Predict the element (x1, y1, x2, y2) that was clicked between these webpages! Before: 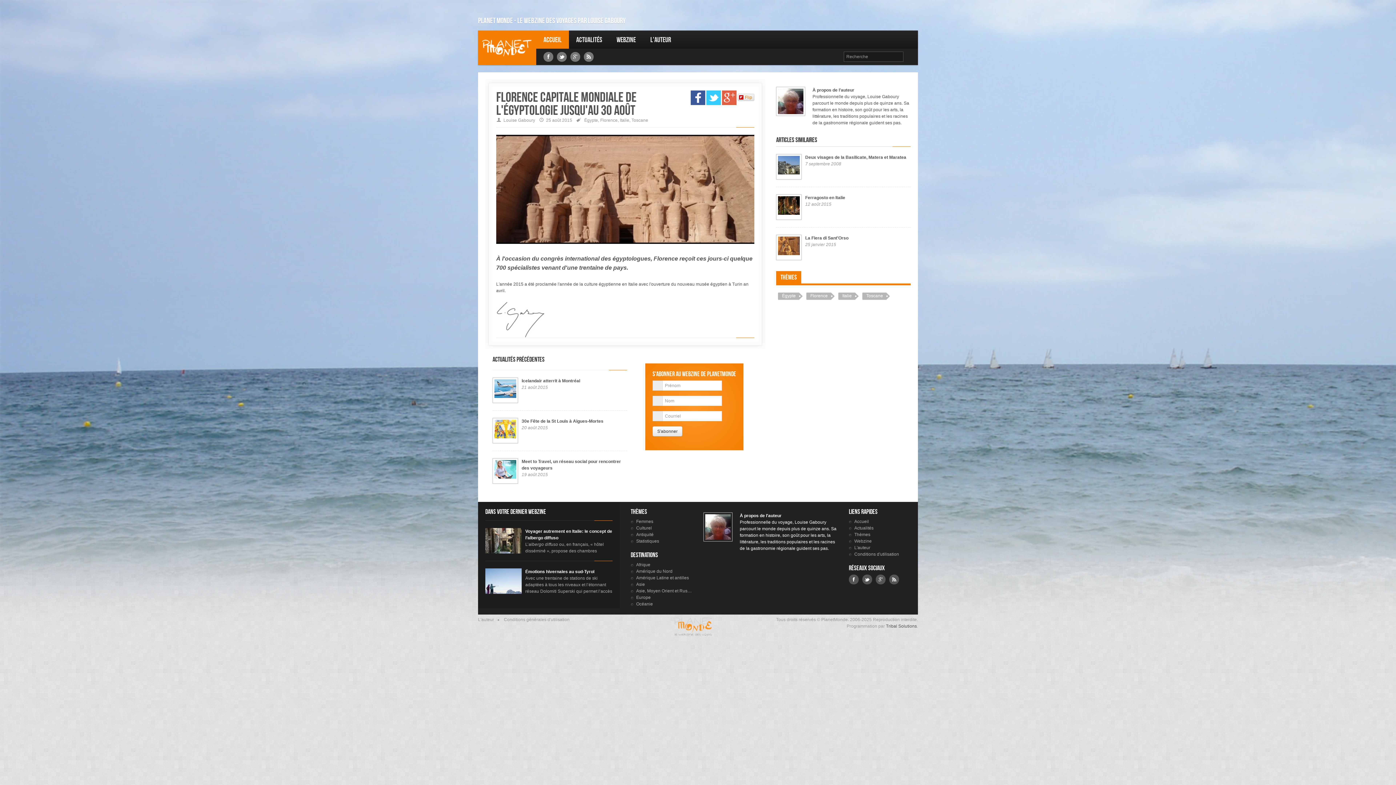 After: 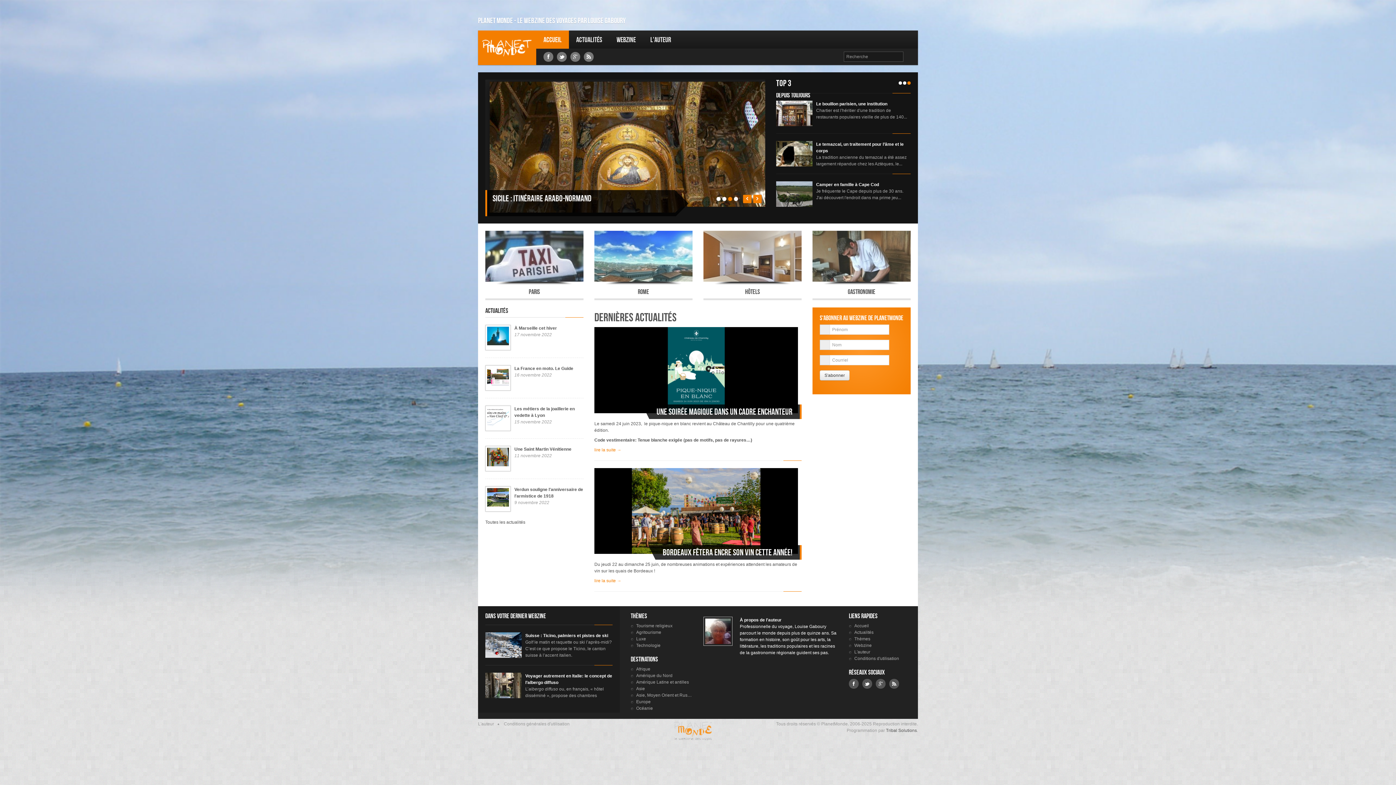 Action: bbox: (854, 518, 910, 525) label: Accueil